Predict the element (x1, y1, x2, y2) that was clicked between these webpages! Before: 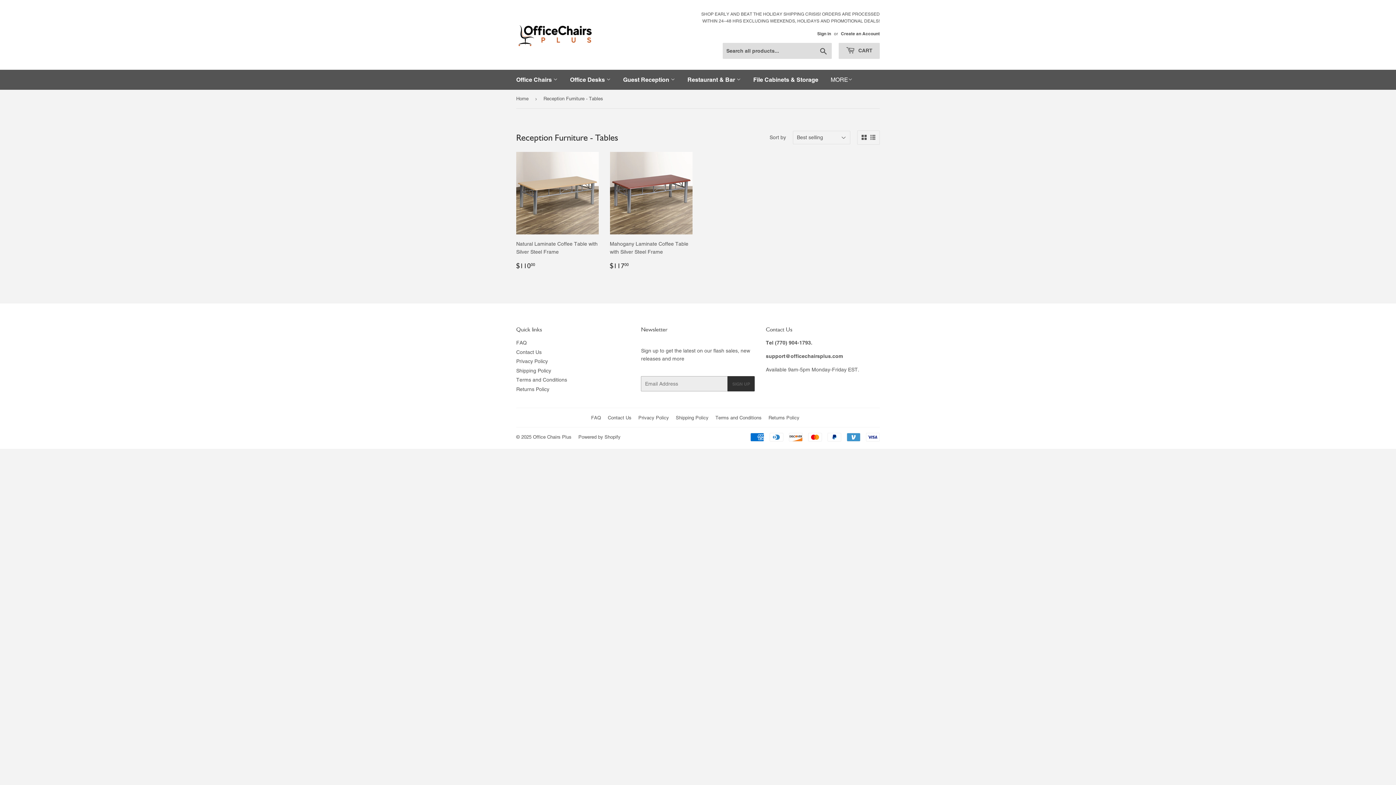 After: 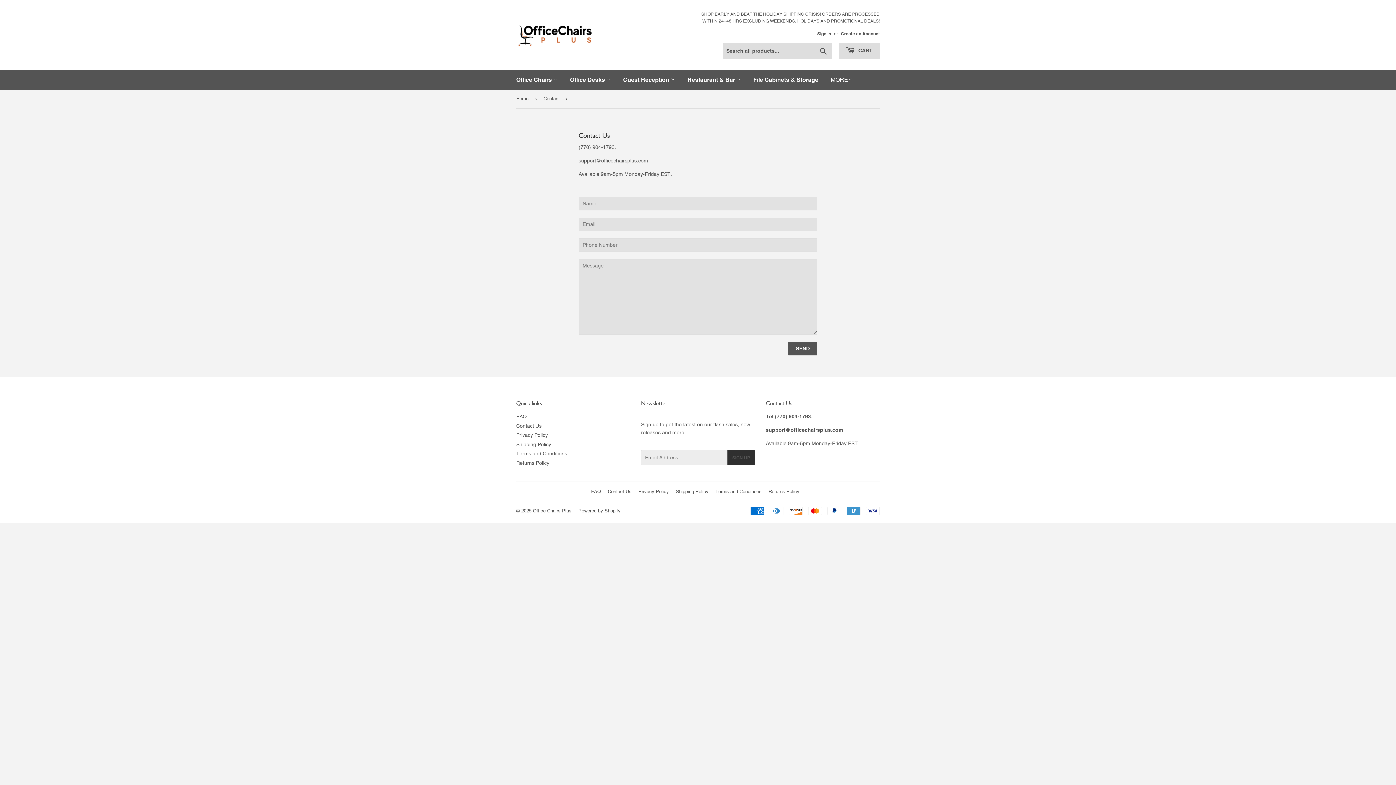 Action: bbox: (608, 415, 631, 420) label: Contact Us